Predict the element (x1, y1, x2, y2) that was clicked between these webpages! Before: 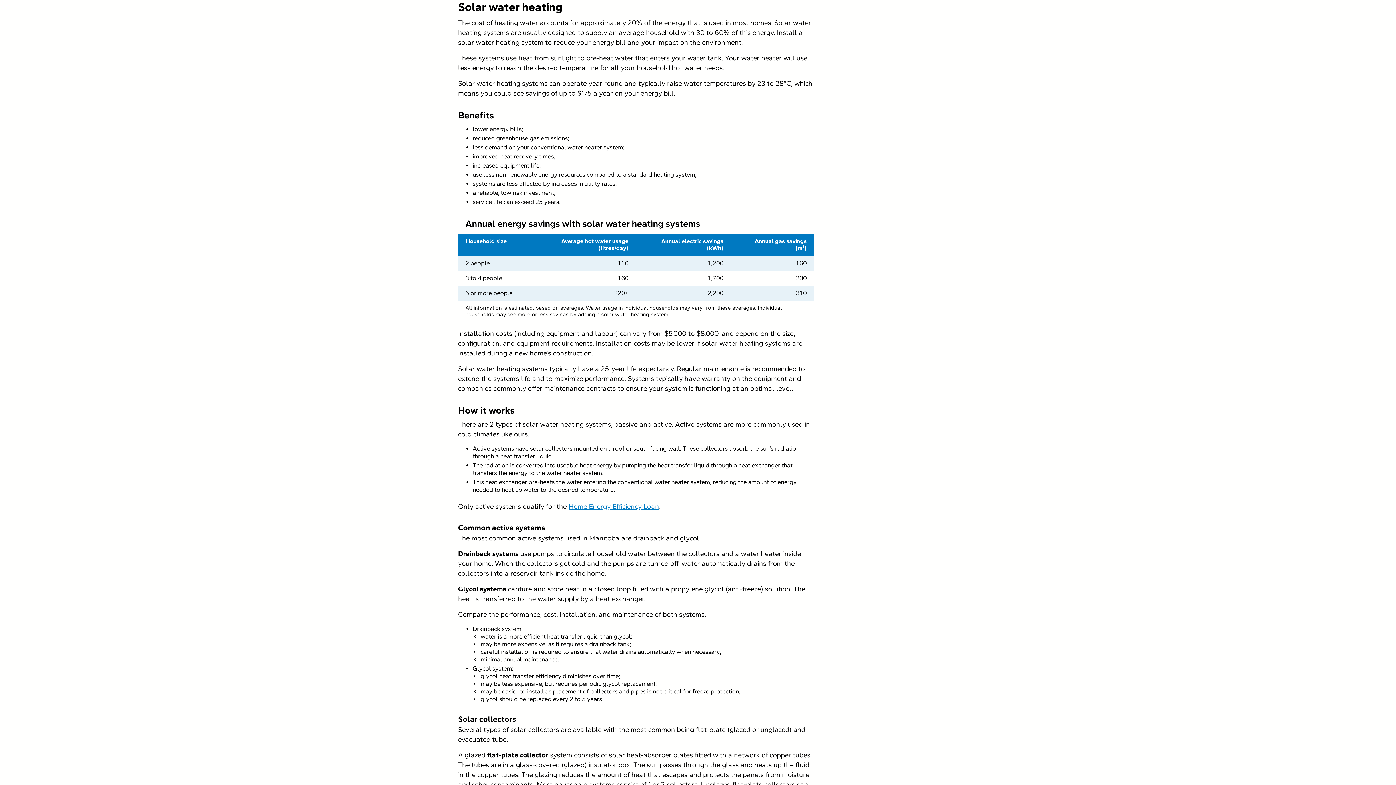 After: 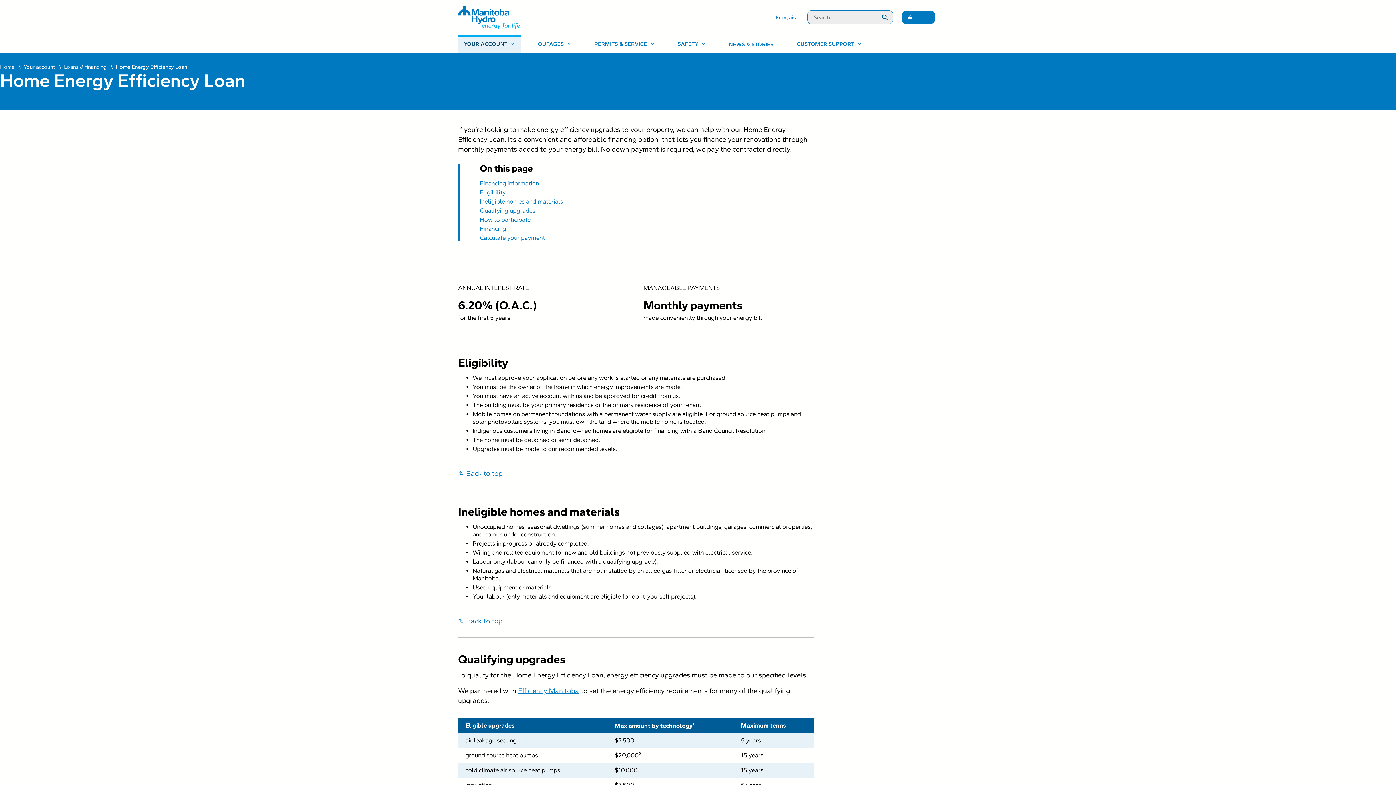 Action: label: Home Energy Efficiency Loan bbox: (568, 503, 659, 510)